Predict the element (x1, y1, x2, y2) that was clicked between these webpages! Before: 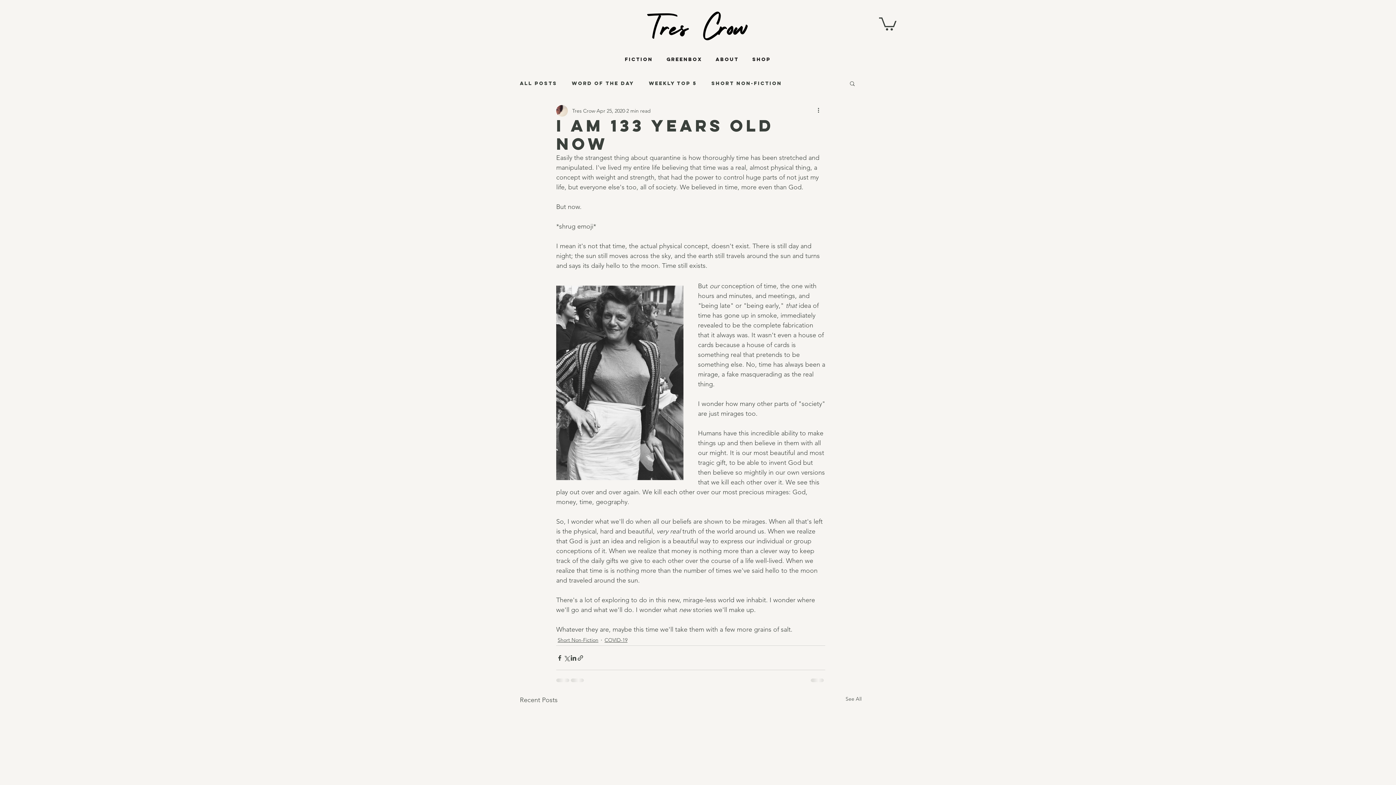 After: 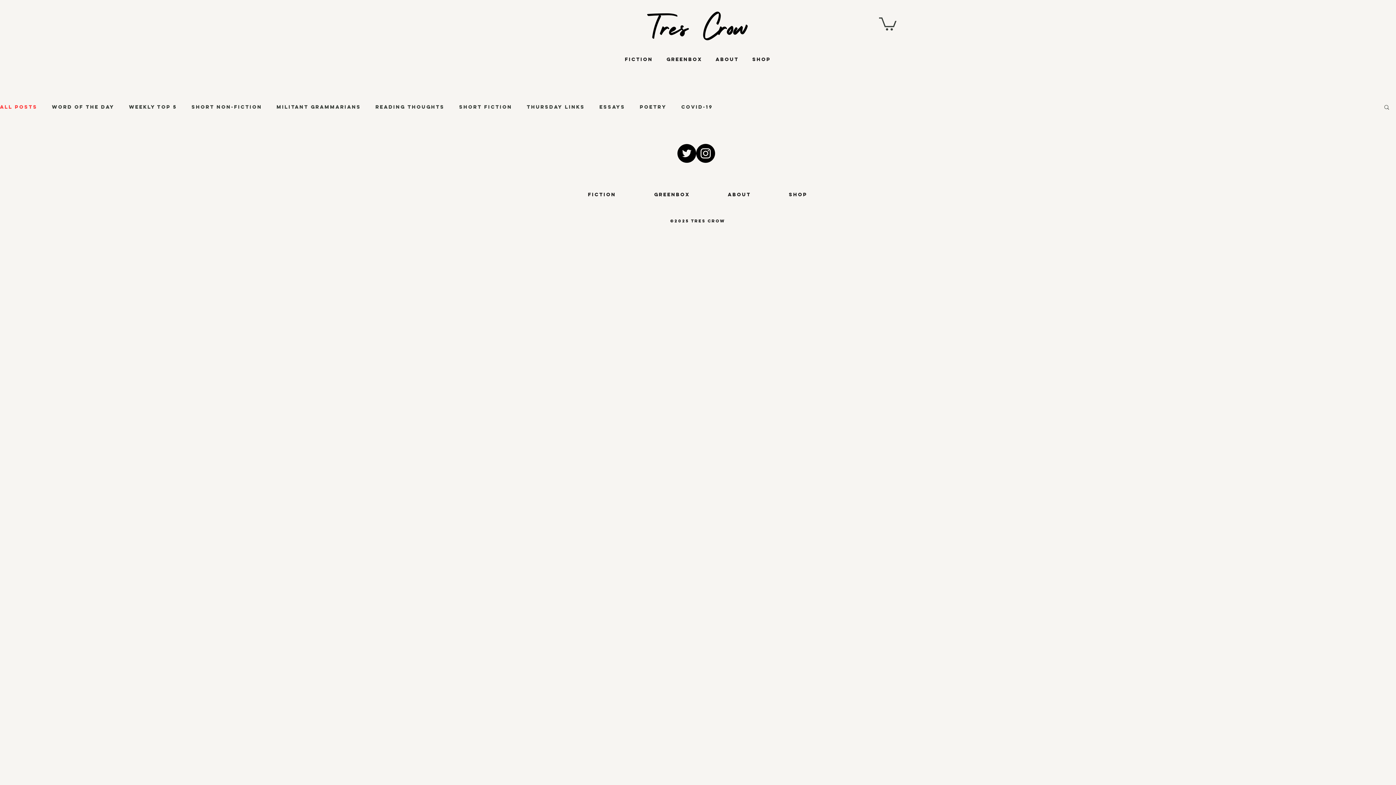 Action: bbox: (520, 80, 557, 86) label: All Posts